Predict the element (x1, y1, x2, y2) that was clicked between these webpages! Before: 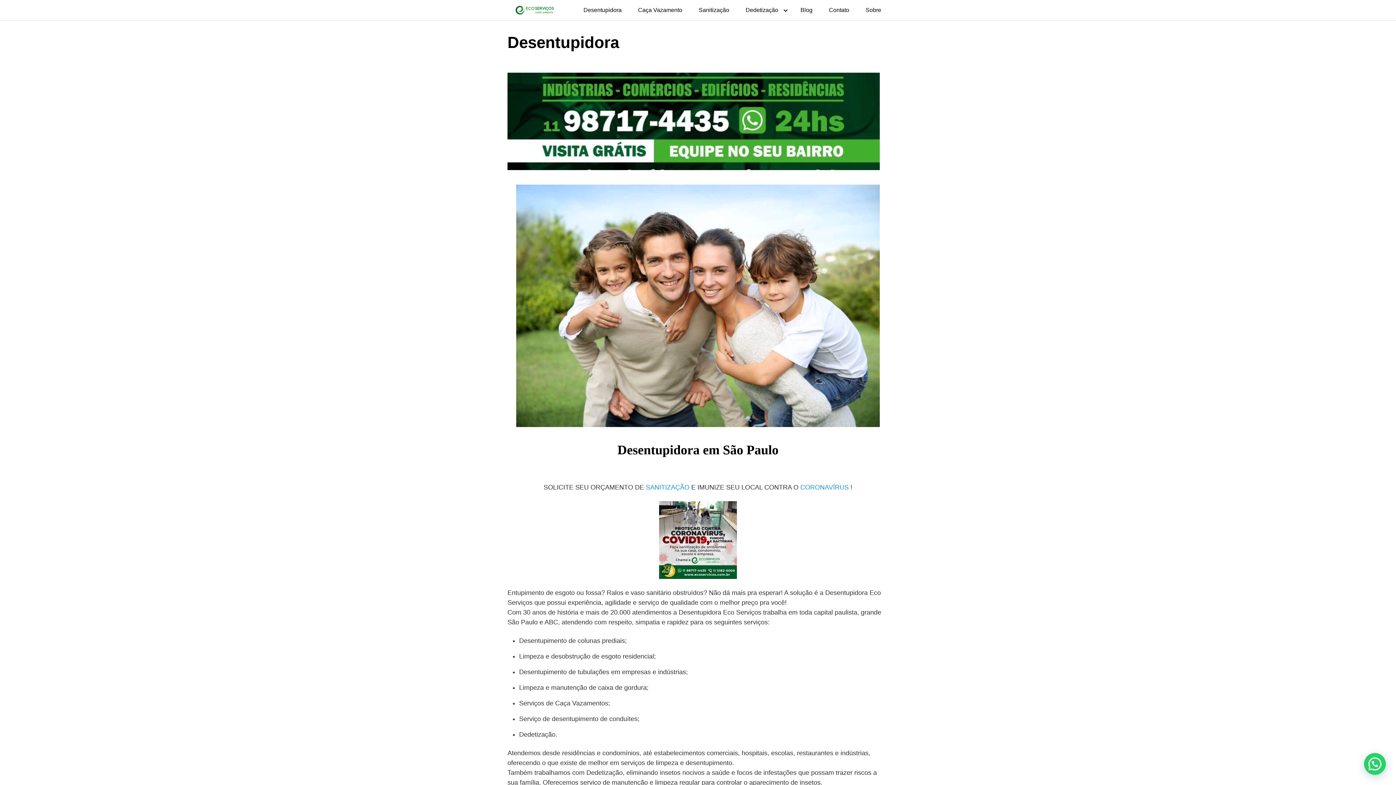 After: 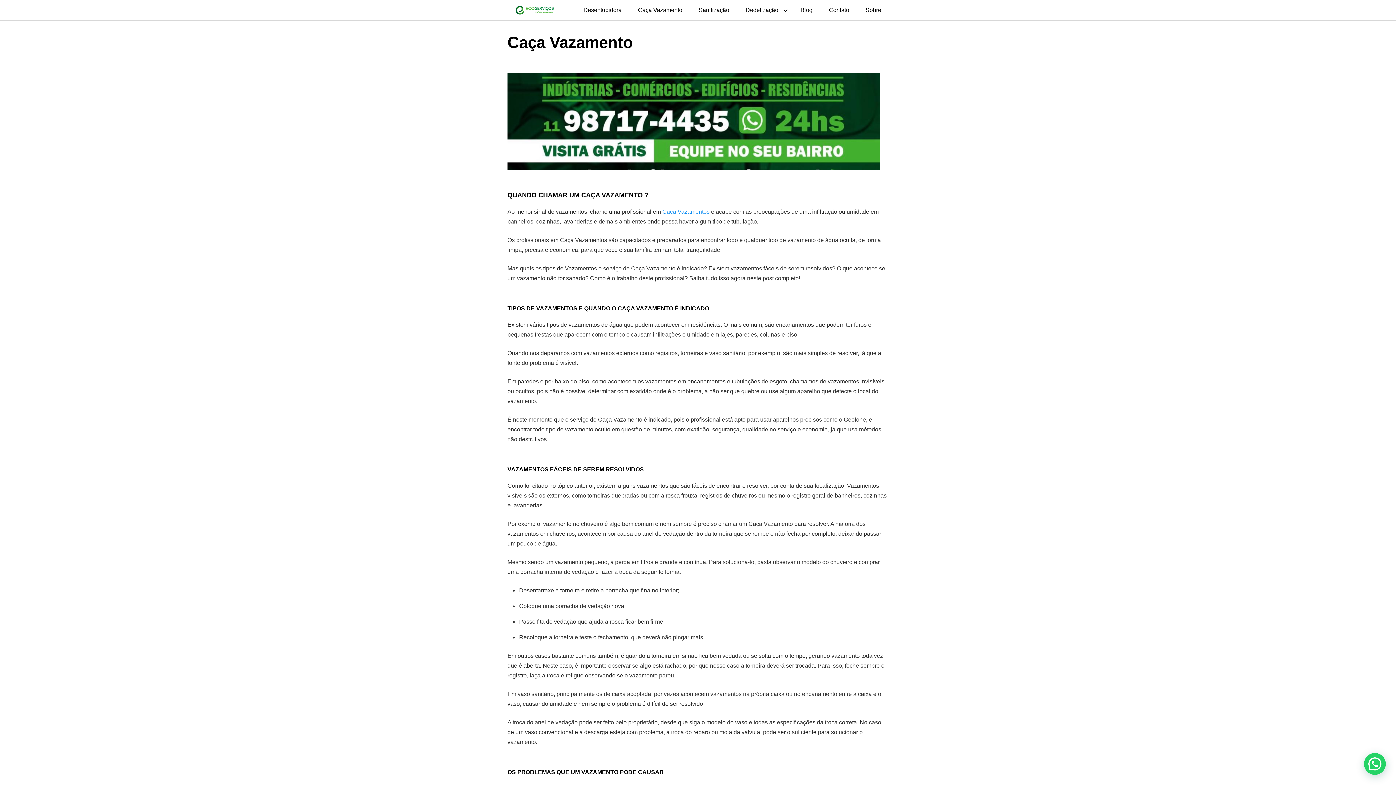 Action: bbox: (630, 0, 689, 20) label: Caça Vazamento